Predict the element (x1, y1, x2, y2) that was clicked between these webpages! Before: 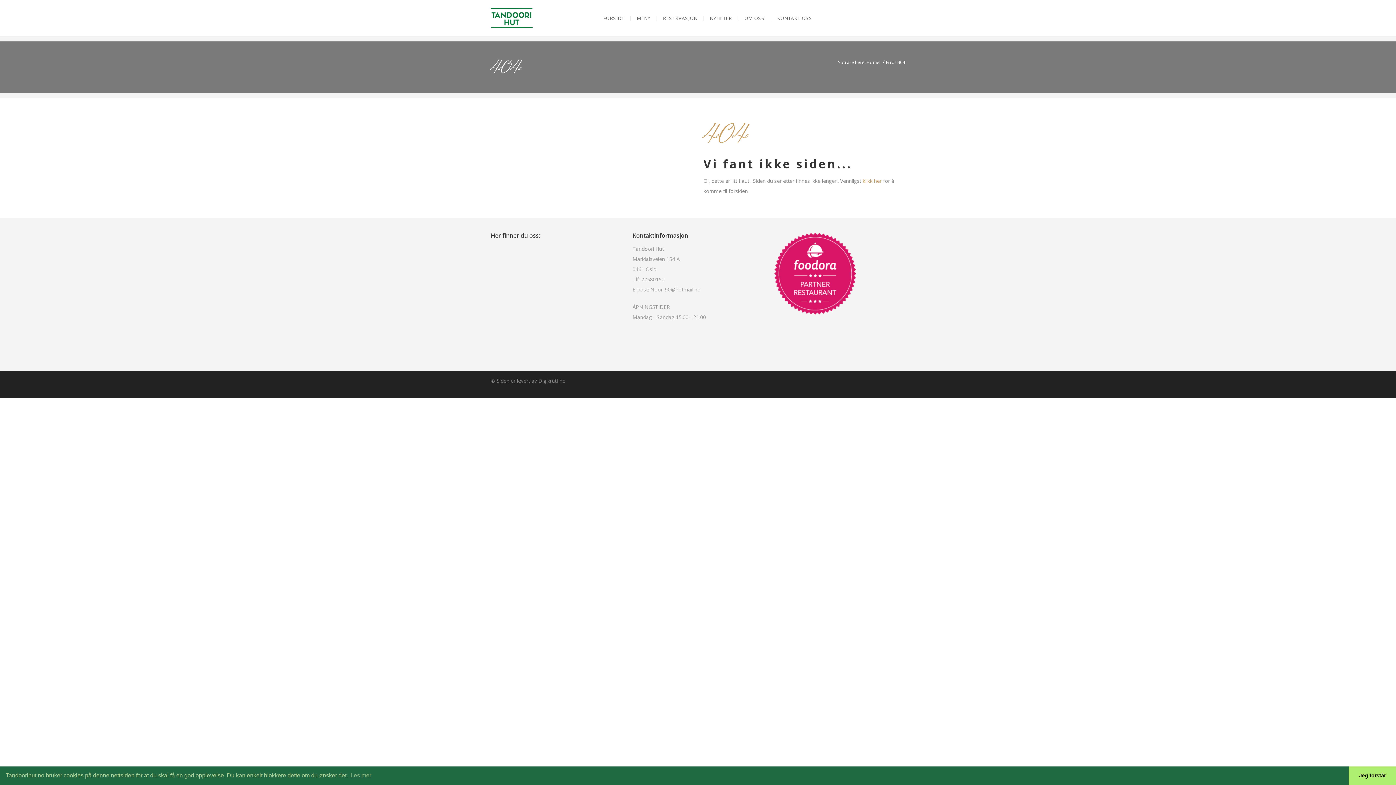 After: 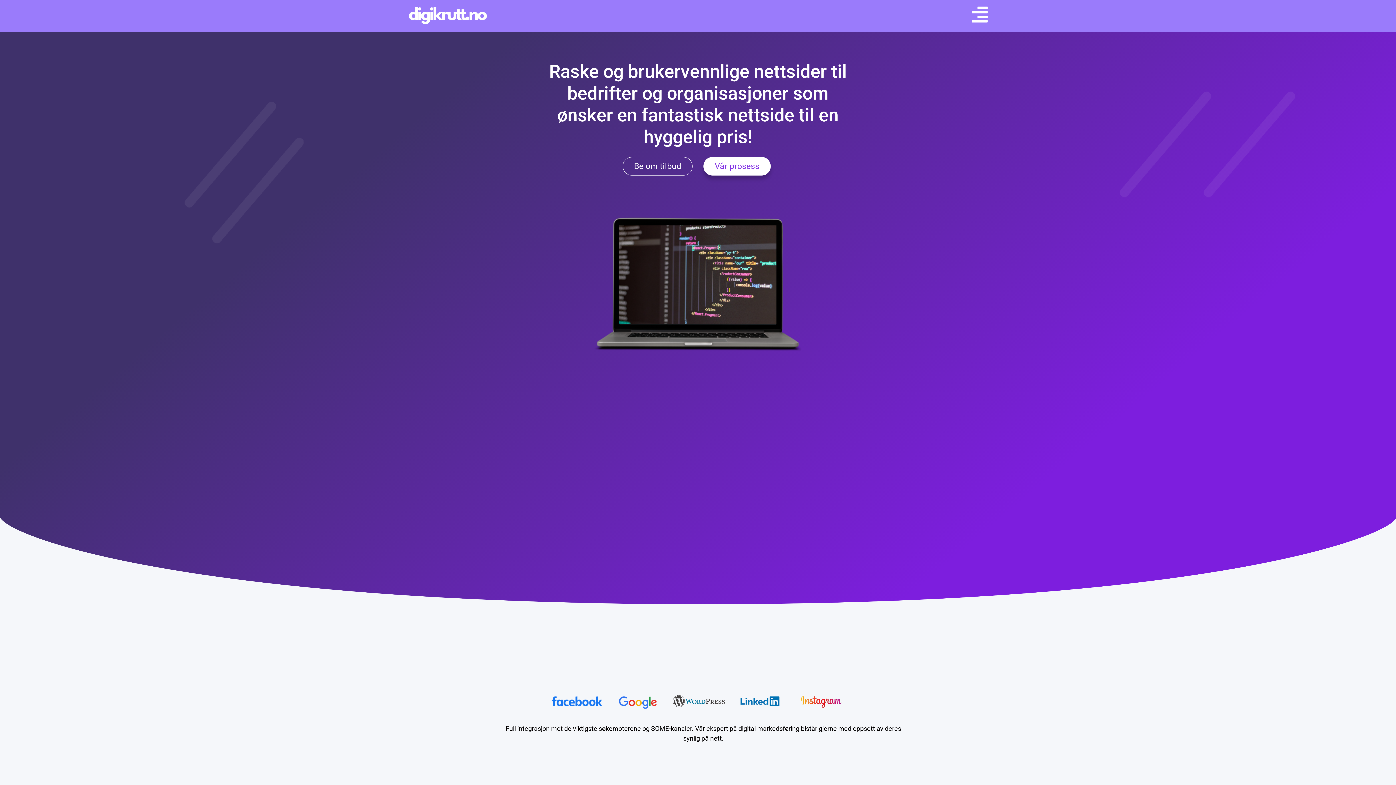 Action: label: Digikrutt.no  bbox: (538, 377, 567, 384)